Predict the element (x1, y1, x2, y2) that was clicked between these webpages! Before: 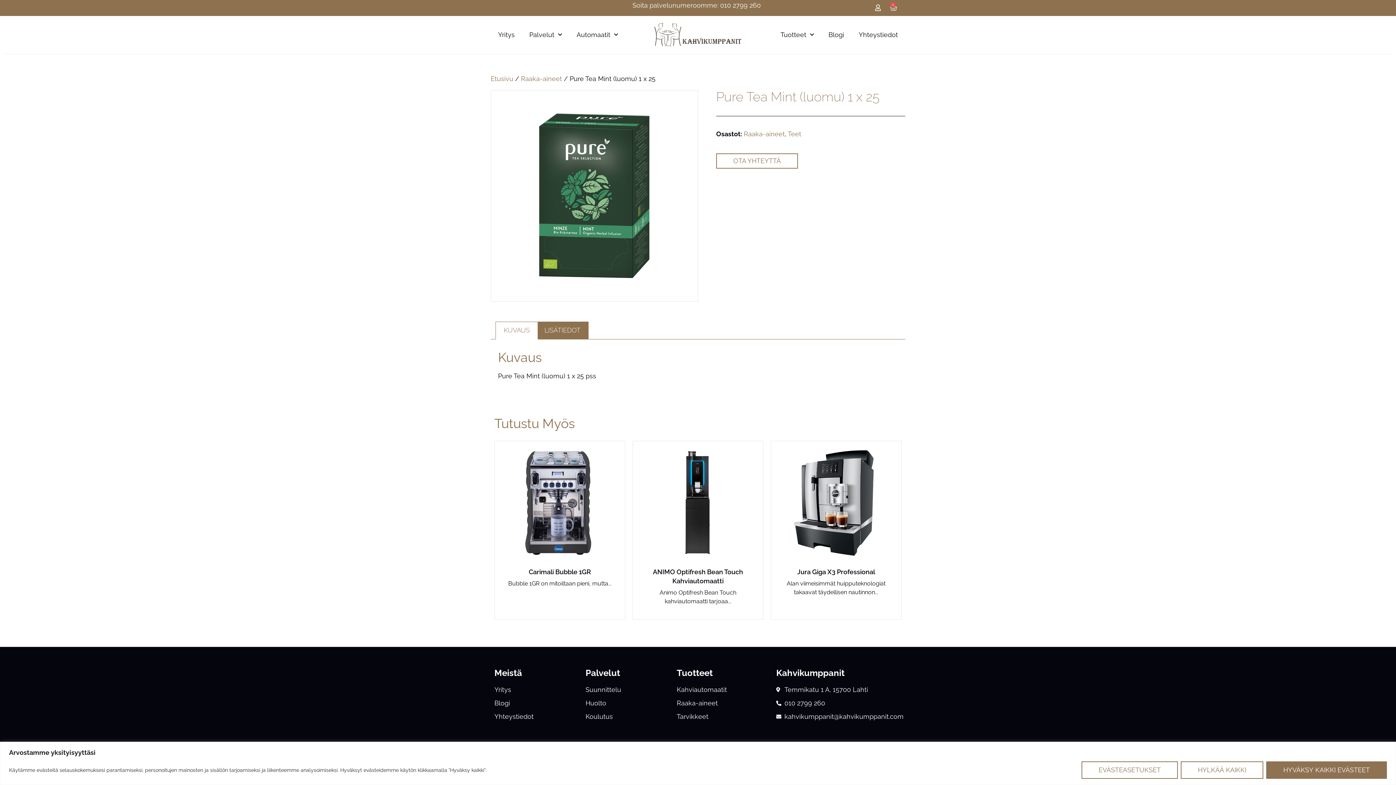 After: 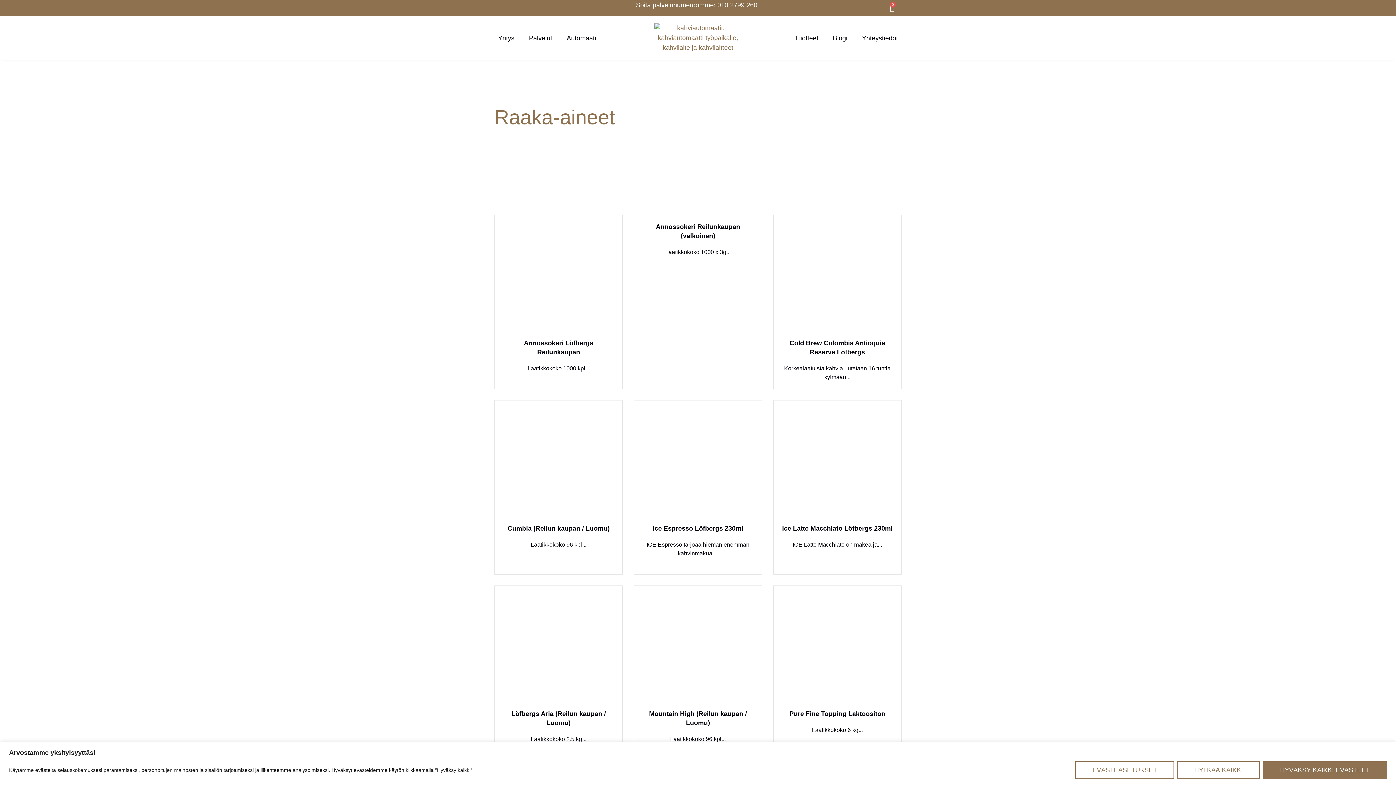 Action: bbox: (676, 698, 769, 708) label: Raaka-aineet